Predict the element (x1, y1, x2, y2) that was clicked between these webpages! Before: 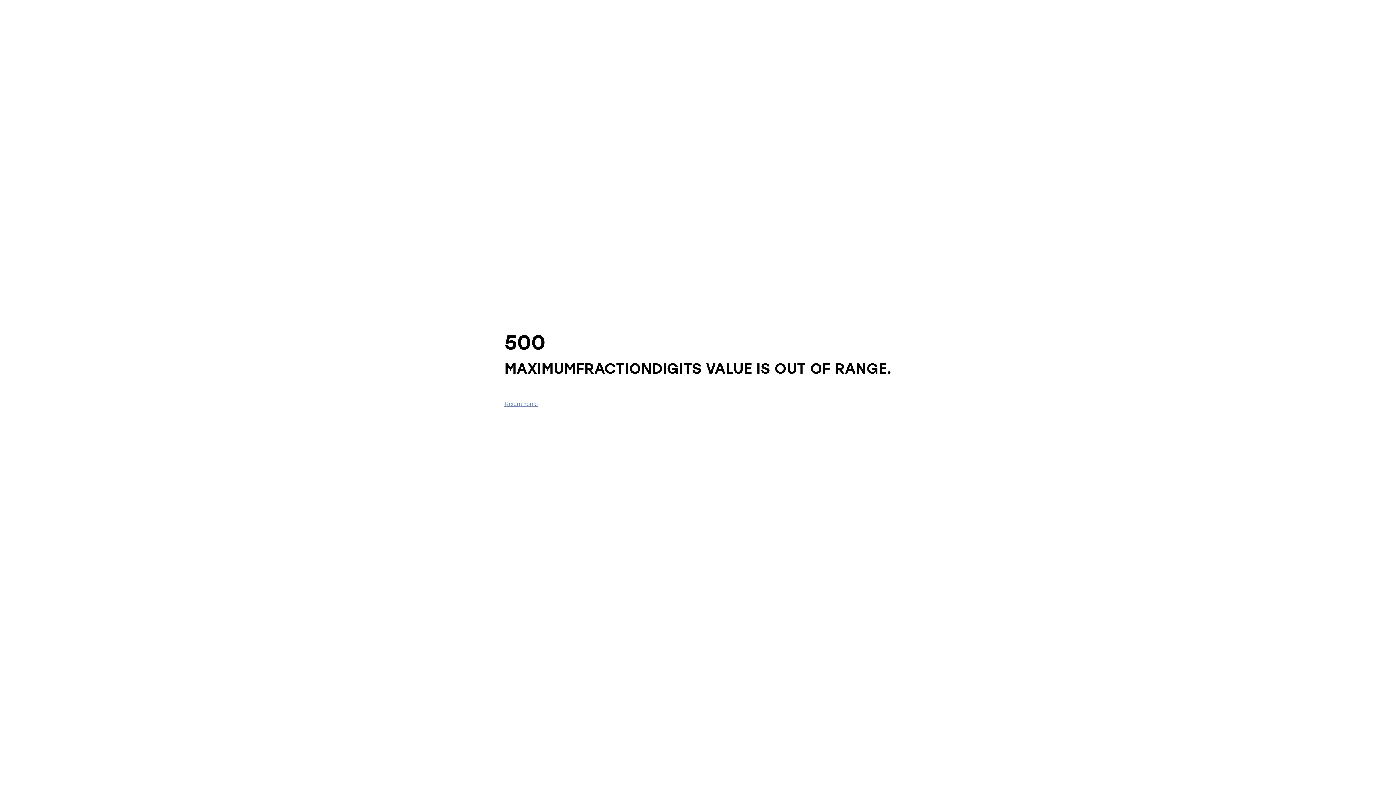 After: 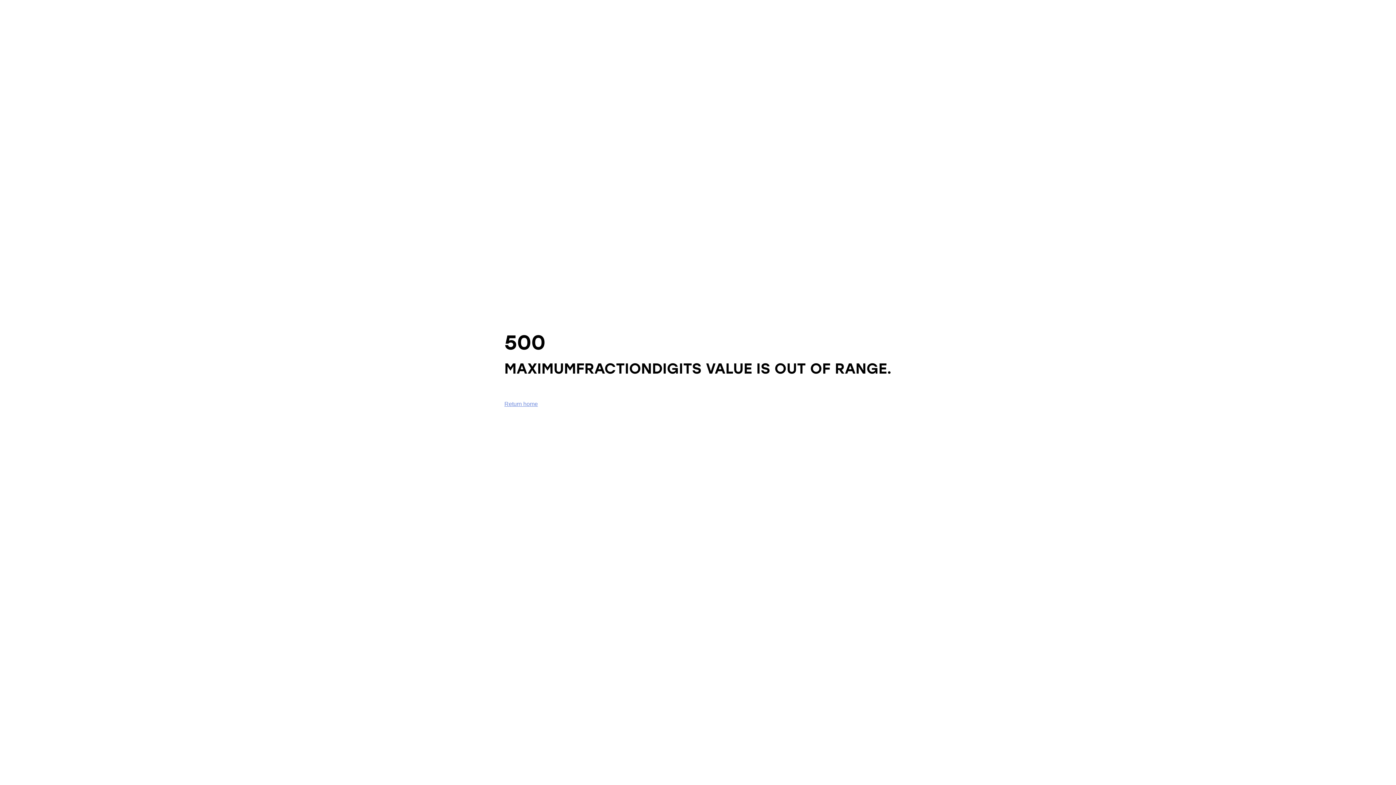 Action: bbox: (504, 401, 538, 407) label: Return home